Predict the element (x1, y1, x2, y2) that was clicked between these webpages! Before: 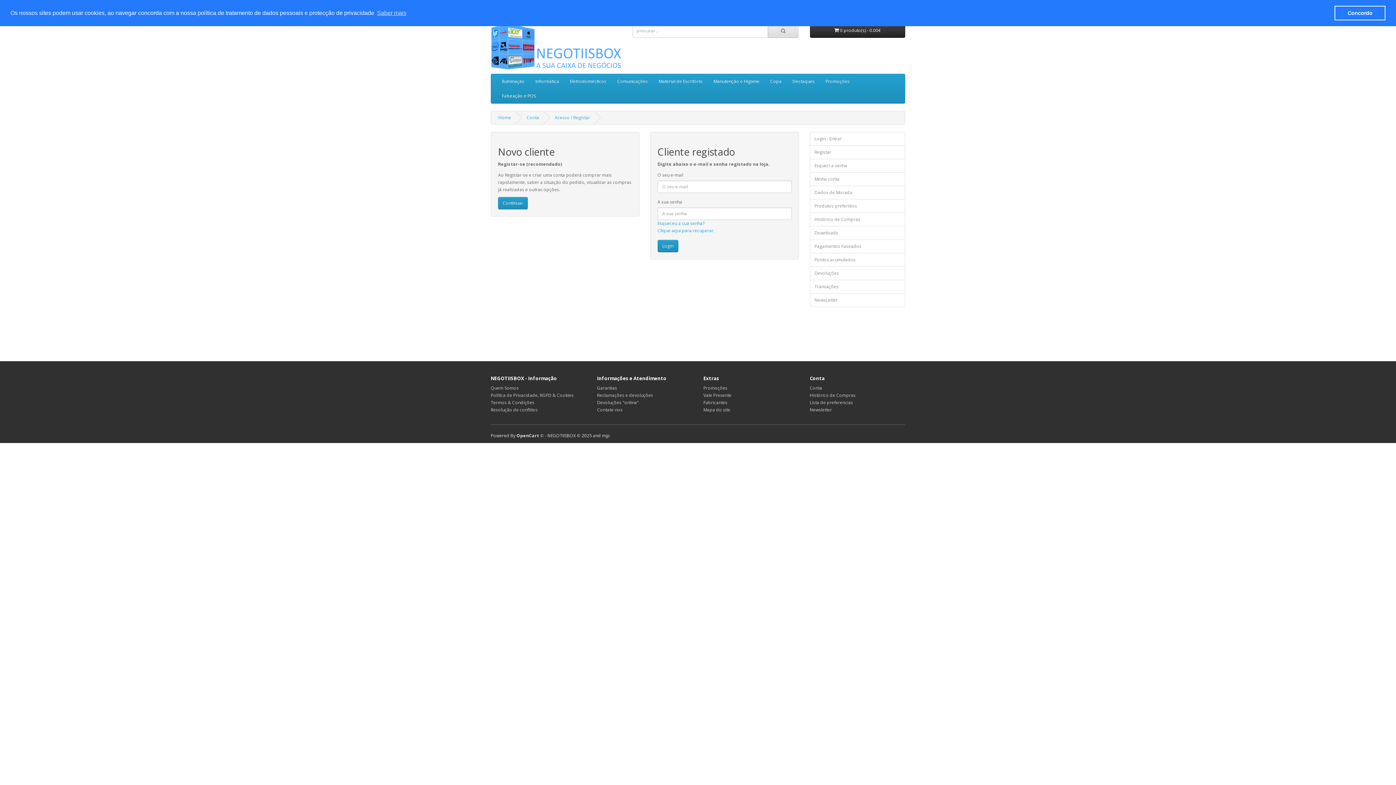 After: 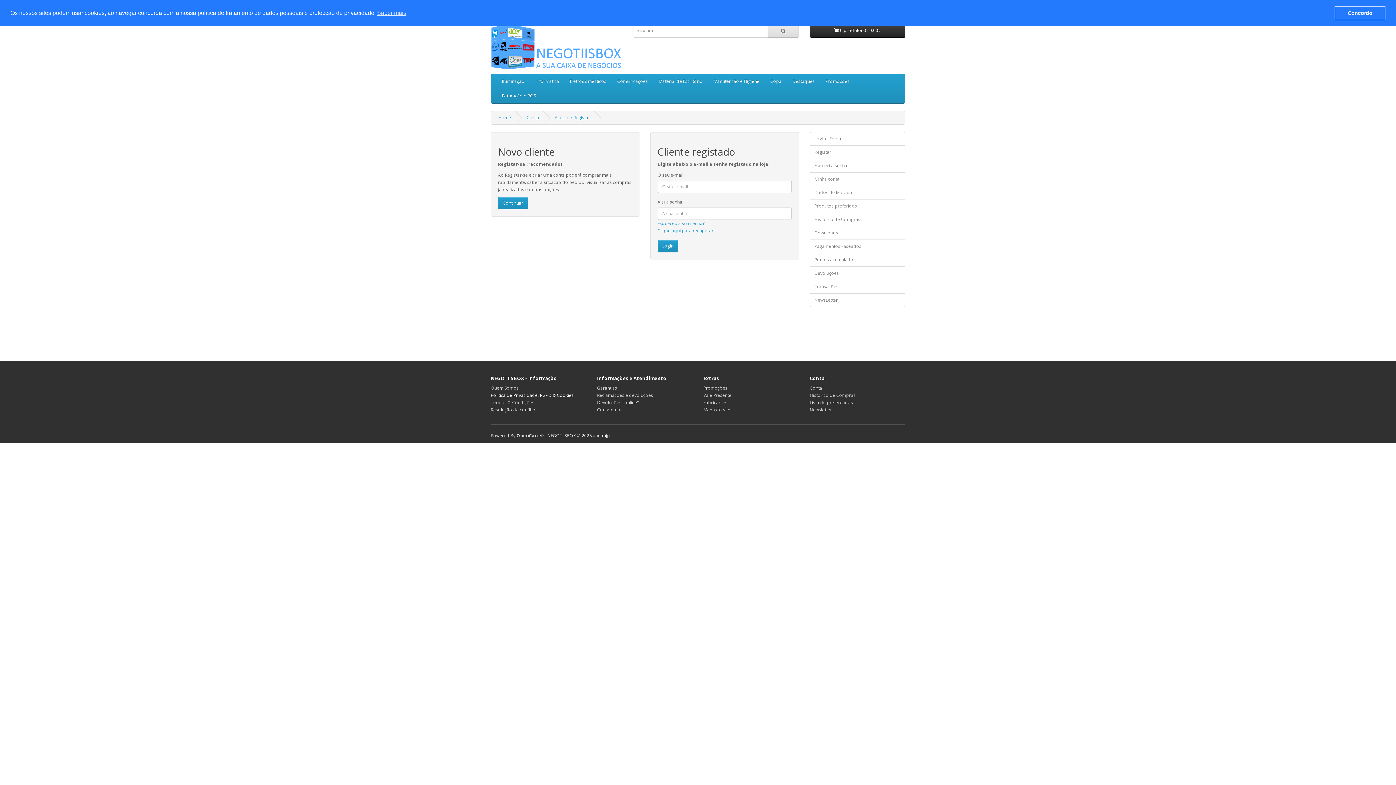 Action: label: Política de Privacidade, RGPD & Cookies bbox: (490, 392, 573, 398)